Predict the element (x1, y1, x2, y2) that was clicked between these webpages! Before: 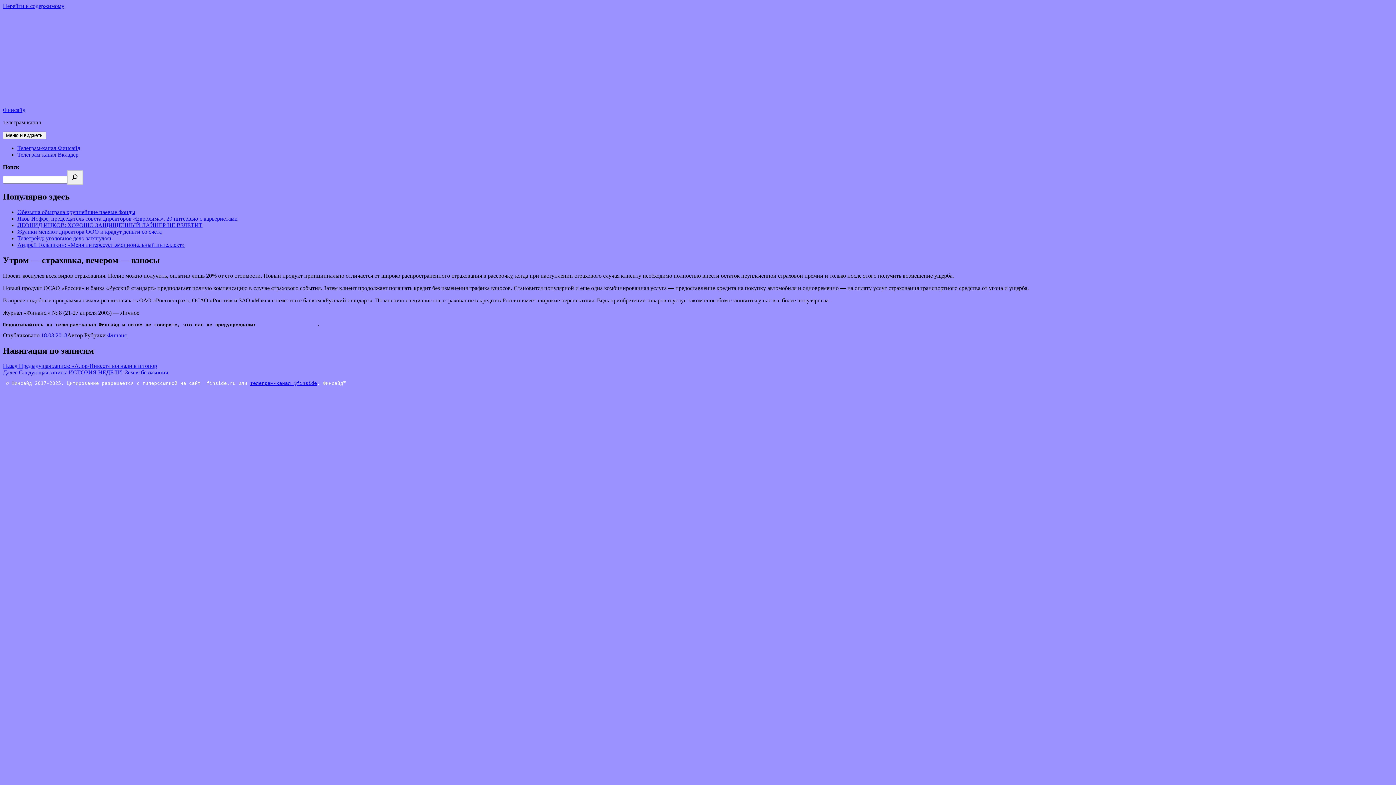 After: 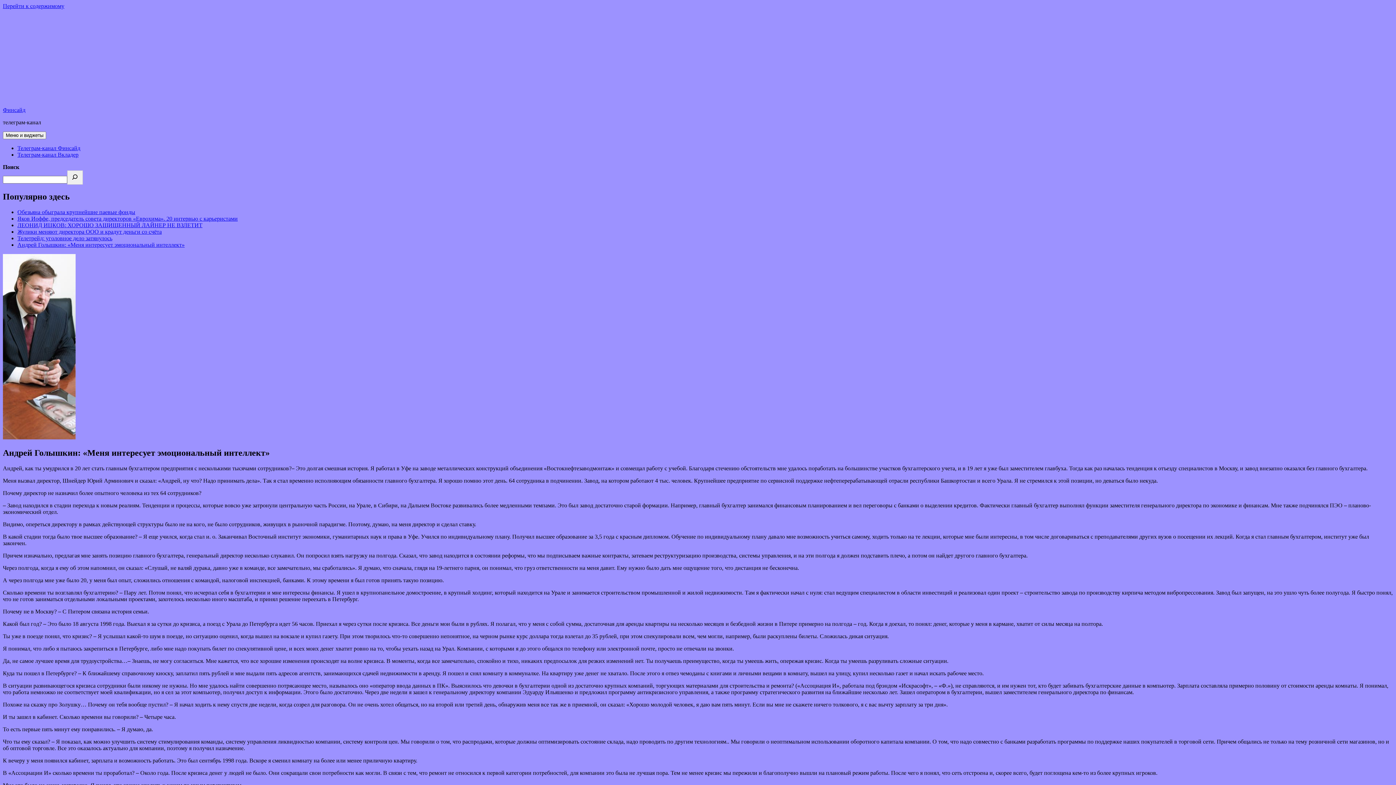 Action: bbox: (17, 241, 184, 247) label: Андрей Голышкин: «Меня интересует эмоциональный интеллект»